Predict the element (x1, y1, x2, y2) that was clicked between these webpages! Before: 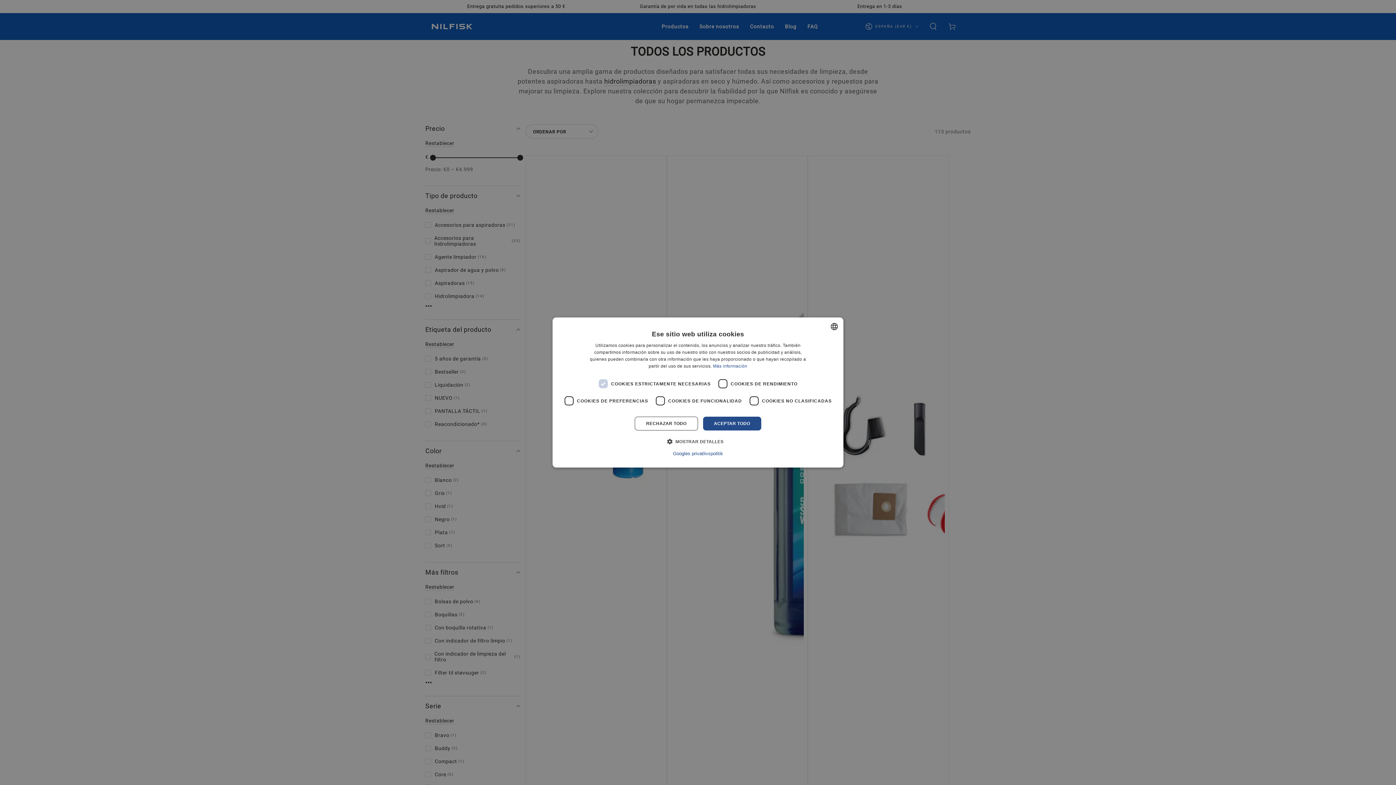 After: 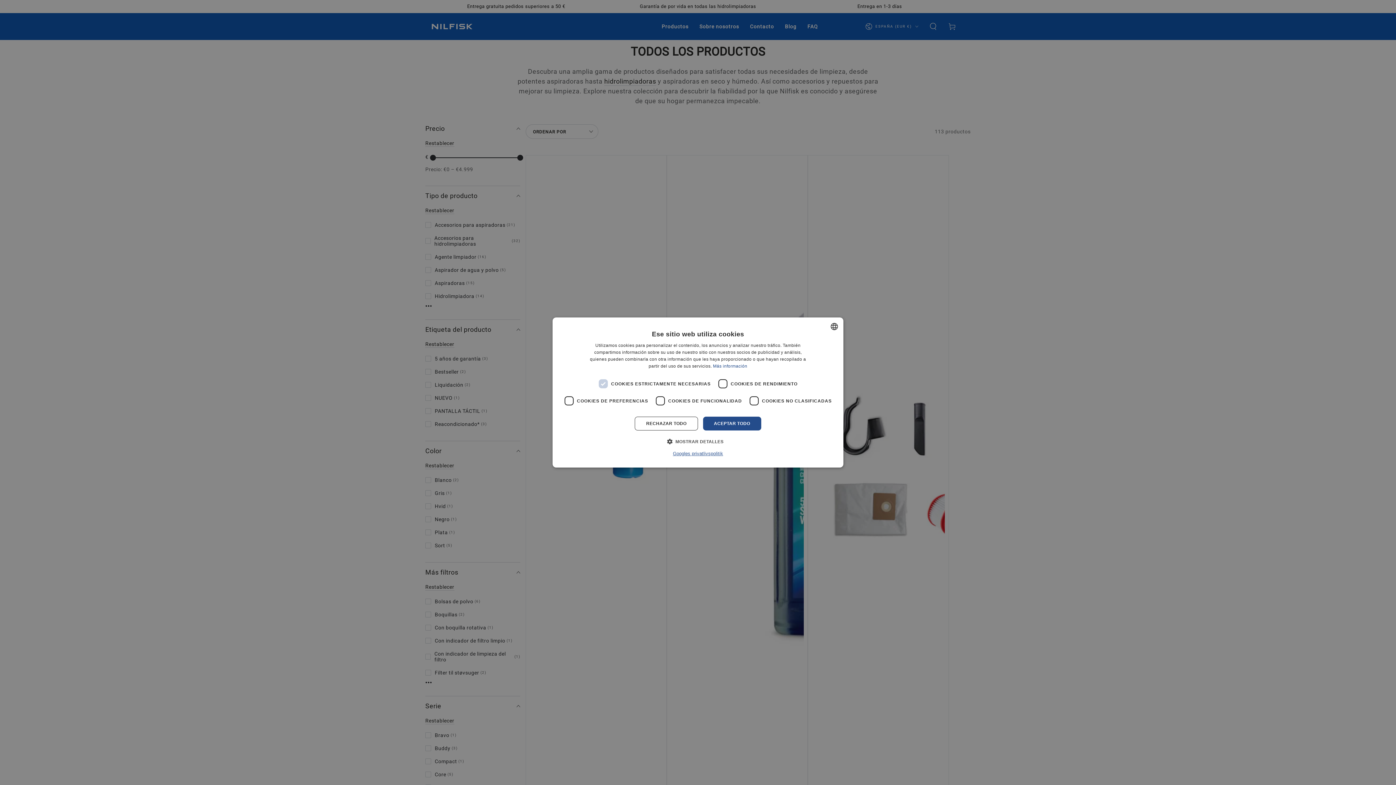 Action: label: Googles privatlivspolitik, opens a new window bbox: (673, 450, 723, 457)